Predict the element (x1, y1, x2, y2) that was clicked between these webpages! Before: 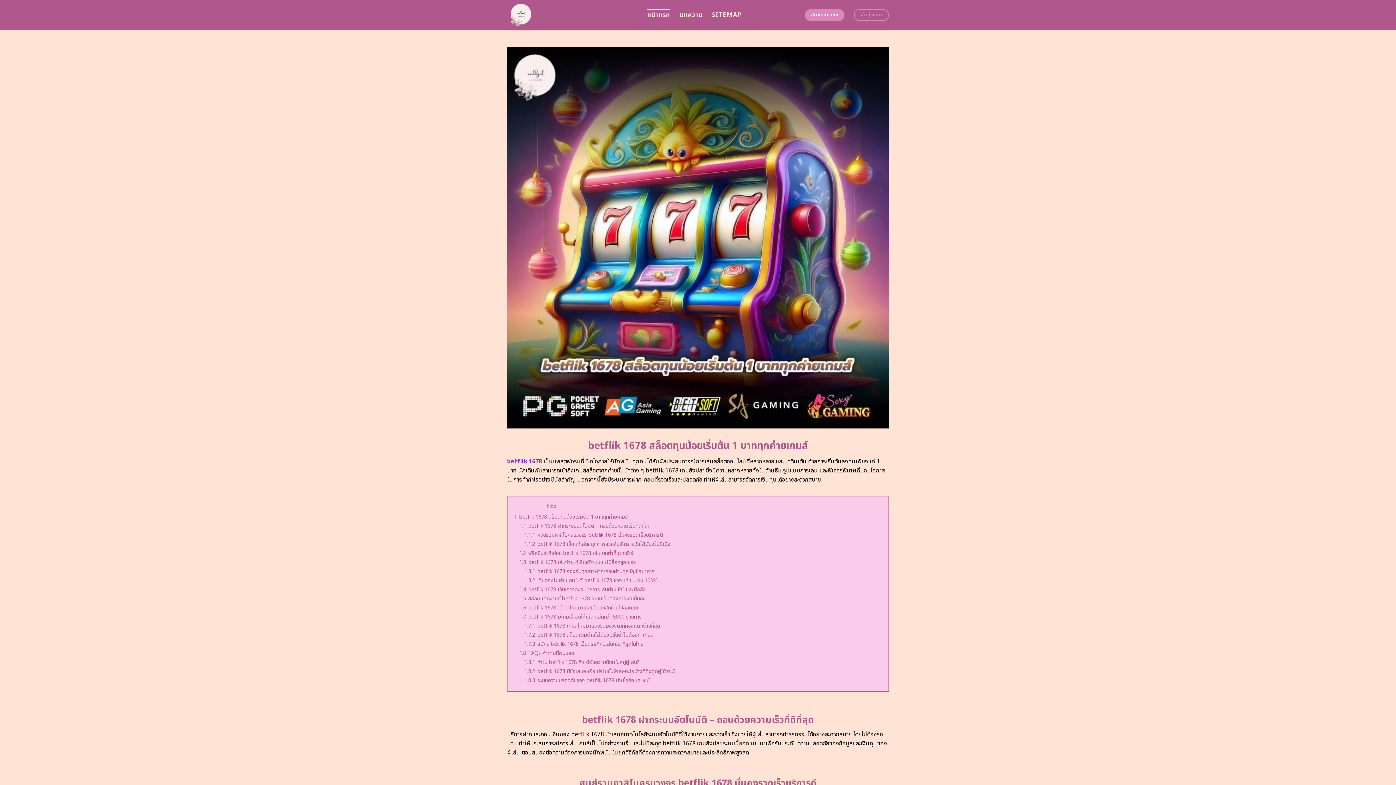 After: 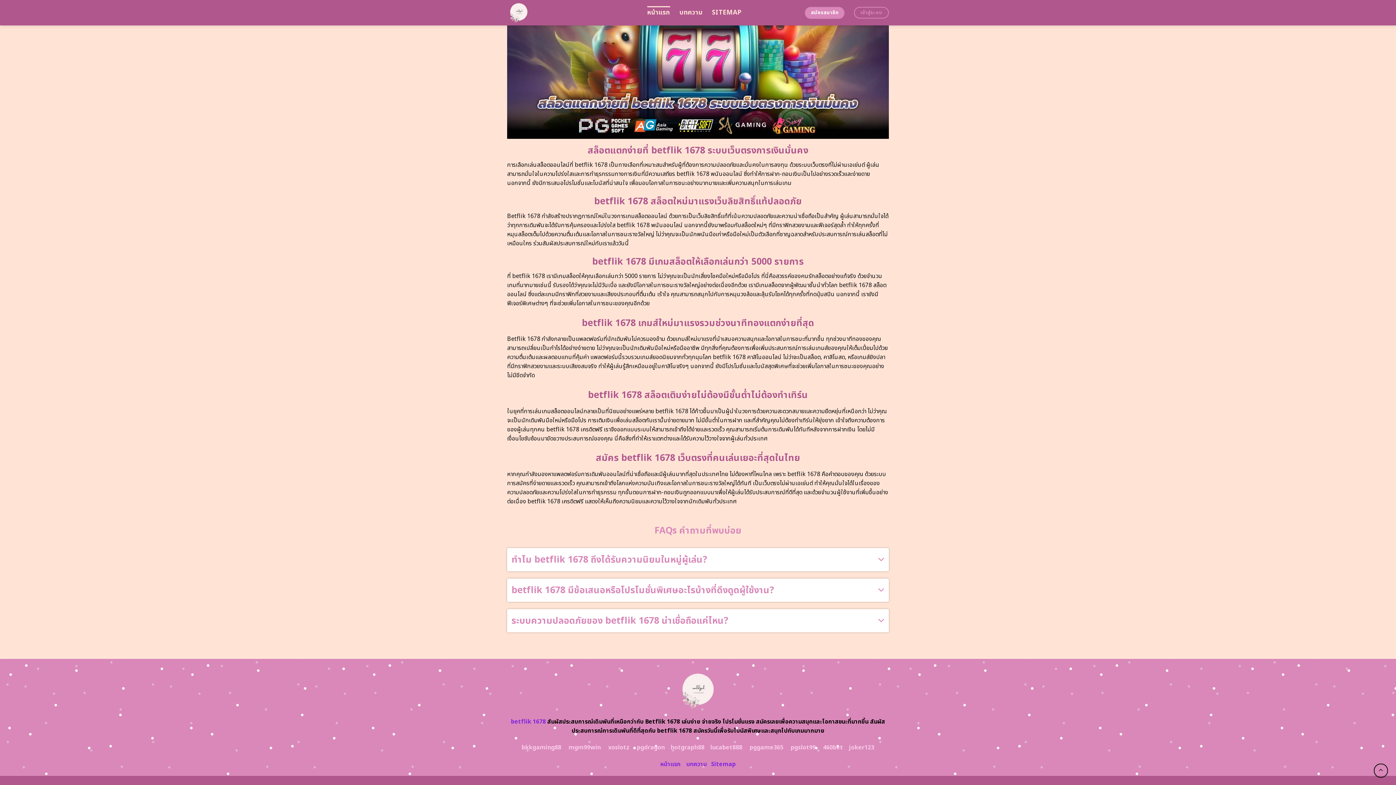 Action: bbox: (524, 667, 676, 675) label: 1.8.2 betflik 1678 มีข้อเสนอหรือโปรโมชั่นพิเศษอะไรบ้างที่ดึงดูดผู้ใช้งาน?